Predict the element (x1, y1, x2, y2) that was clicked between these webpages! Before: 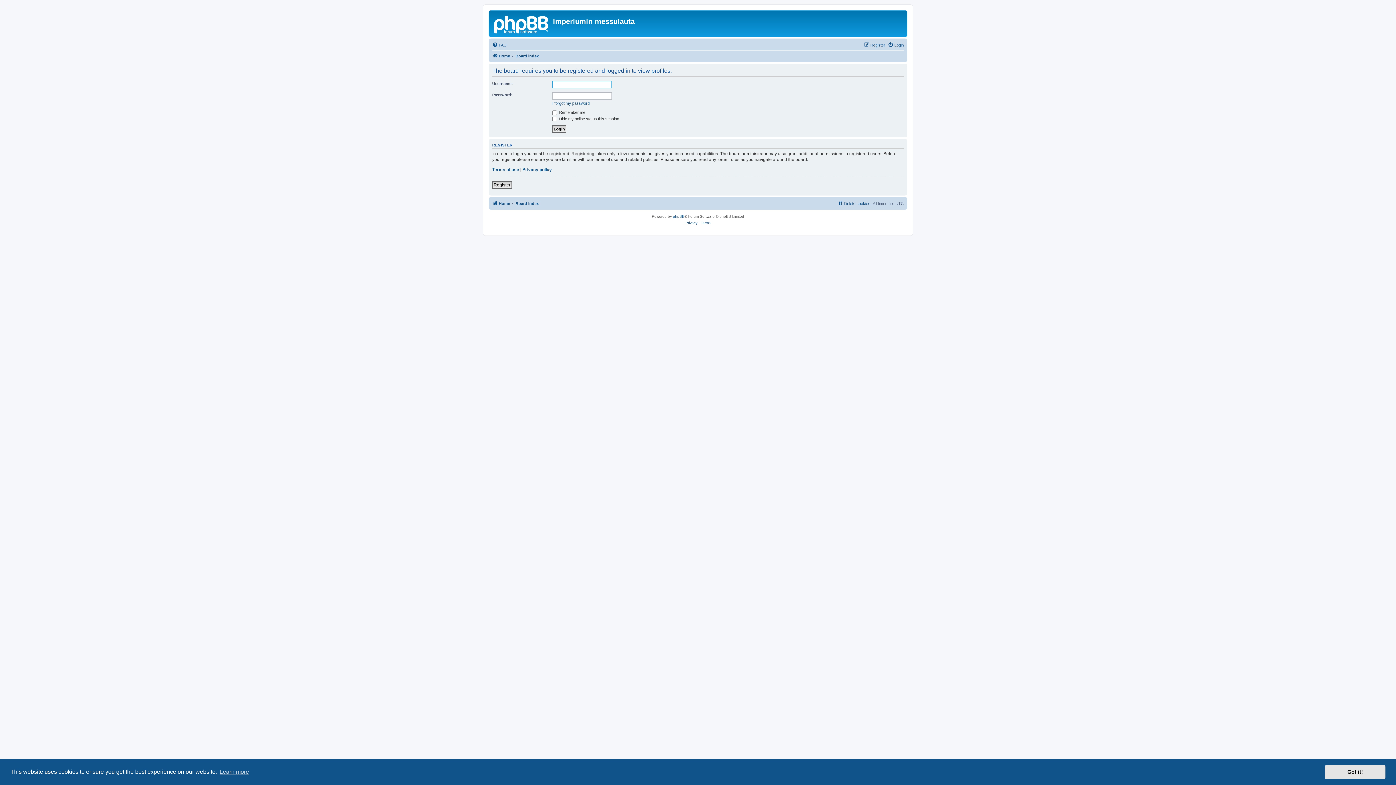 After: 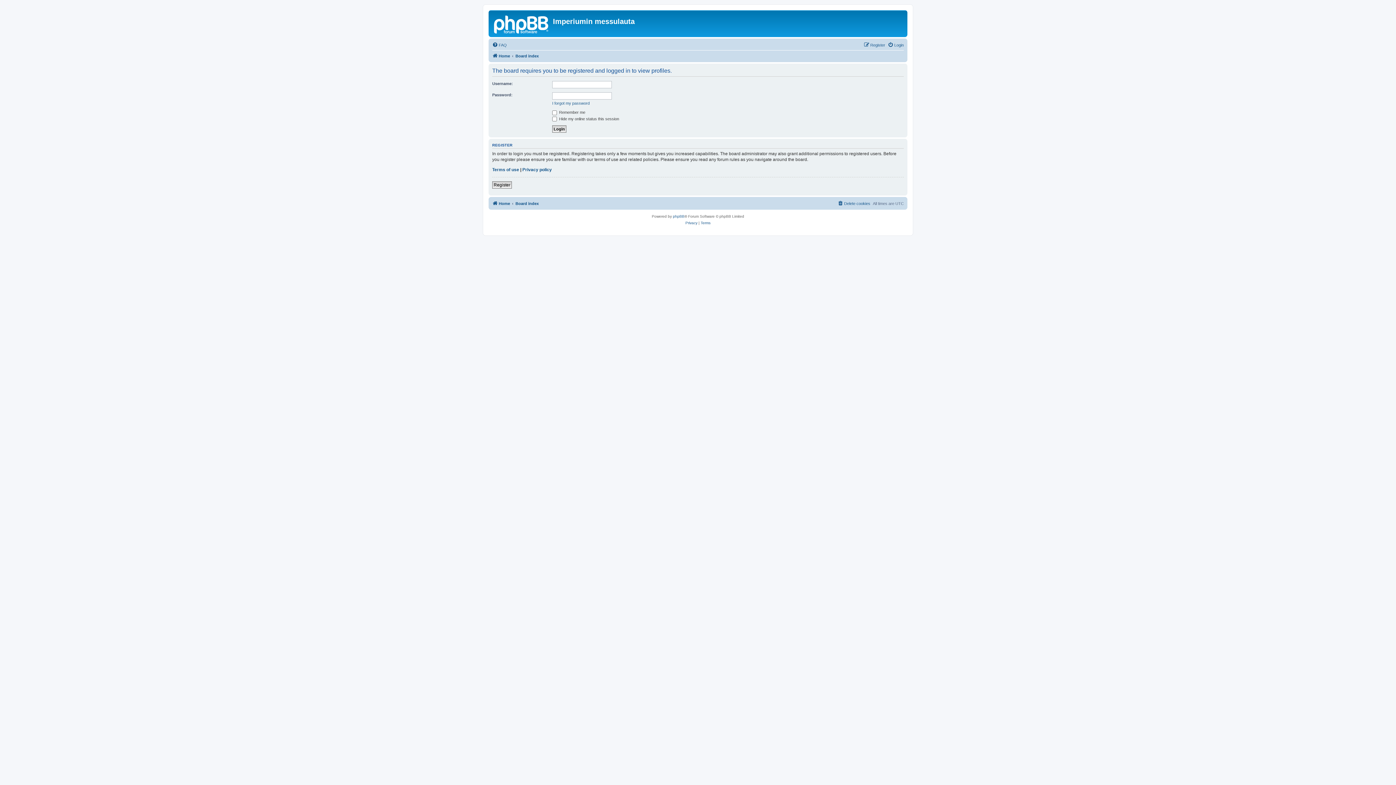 Action: bbox: (1325, 765, 1385, 779) label: dismiss cookie message